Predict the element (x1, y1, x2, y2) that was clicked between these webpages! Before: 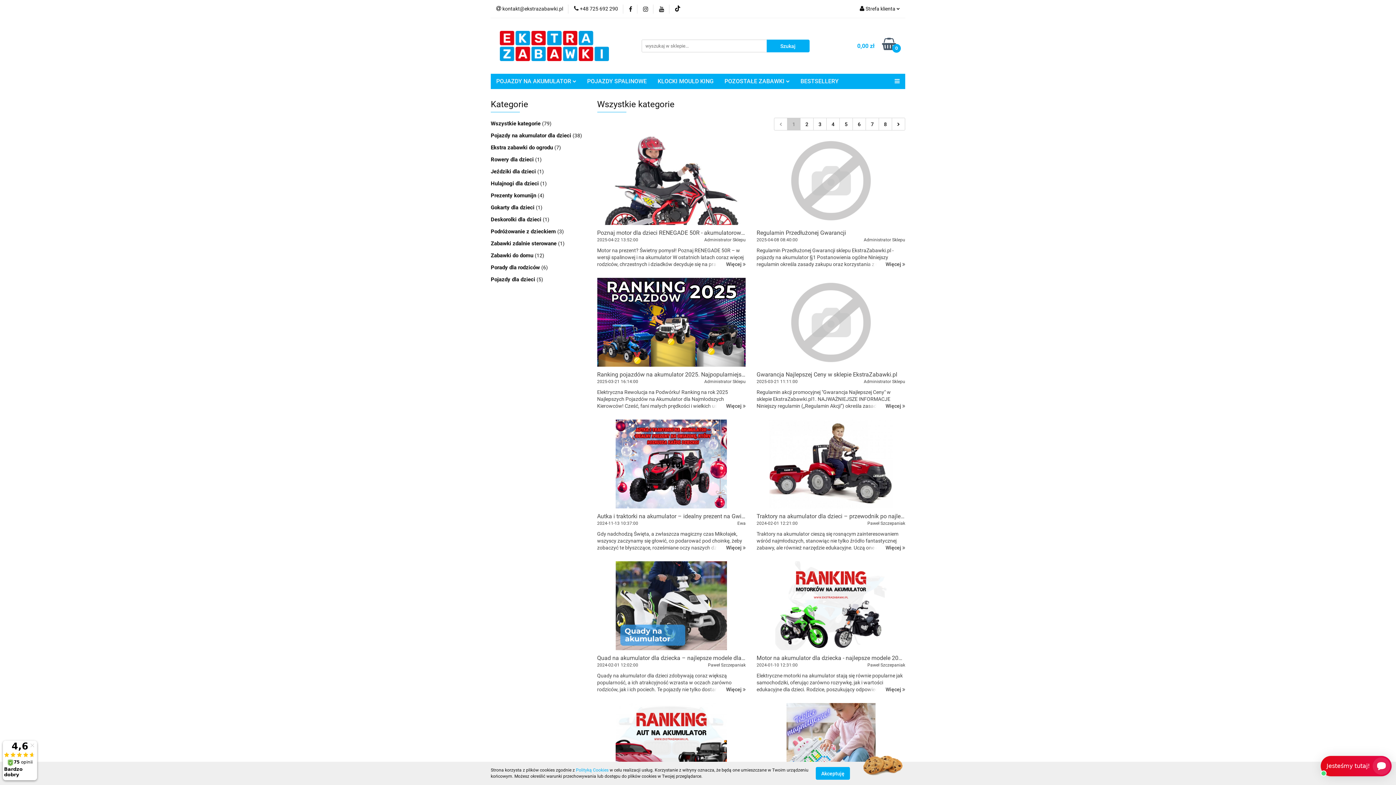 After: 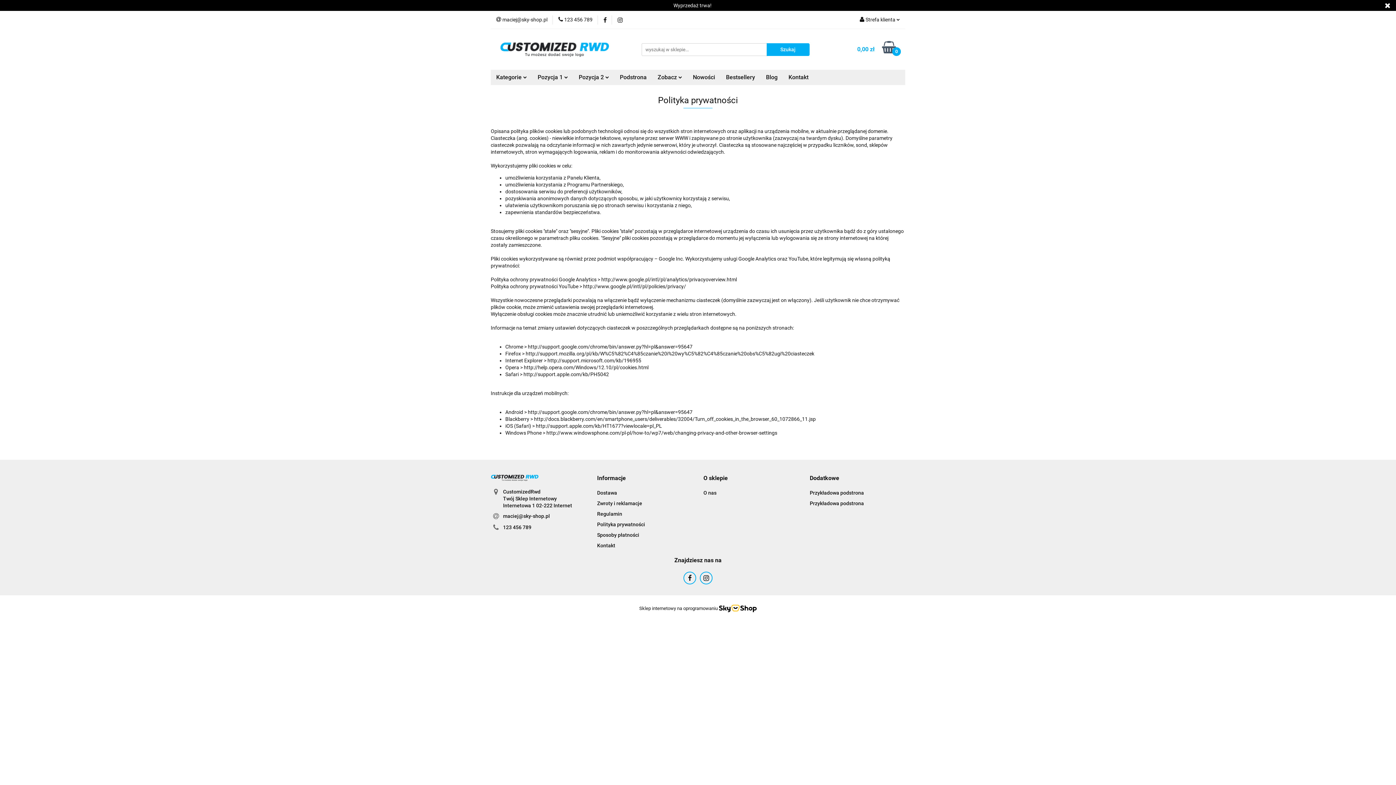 Action: bbox: (576, 768, 608, 773) label: Polityką Cookies